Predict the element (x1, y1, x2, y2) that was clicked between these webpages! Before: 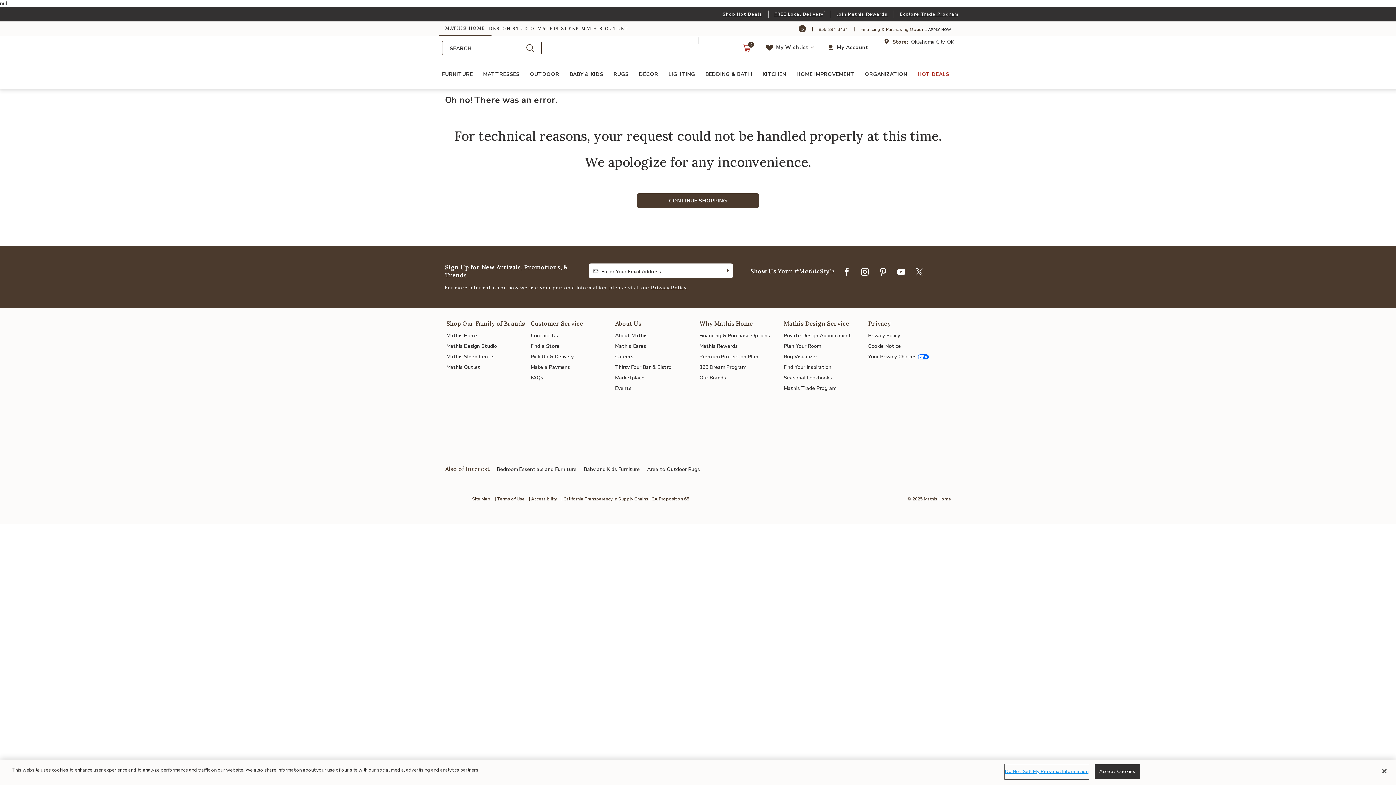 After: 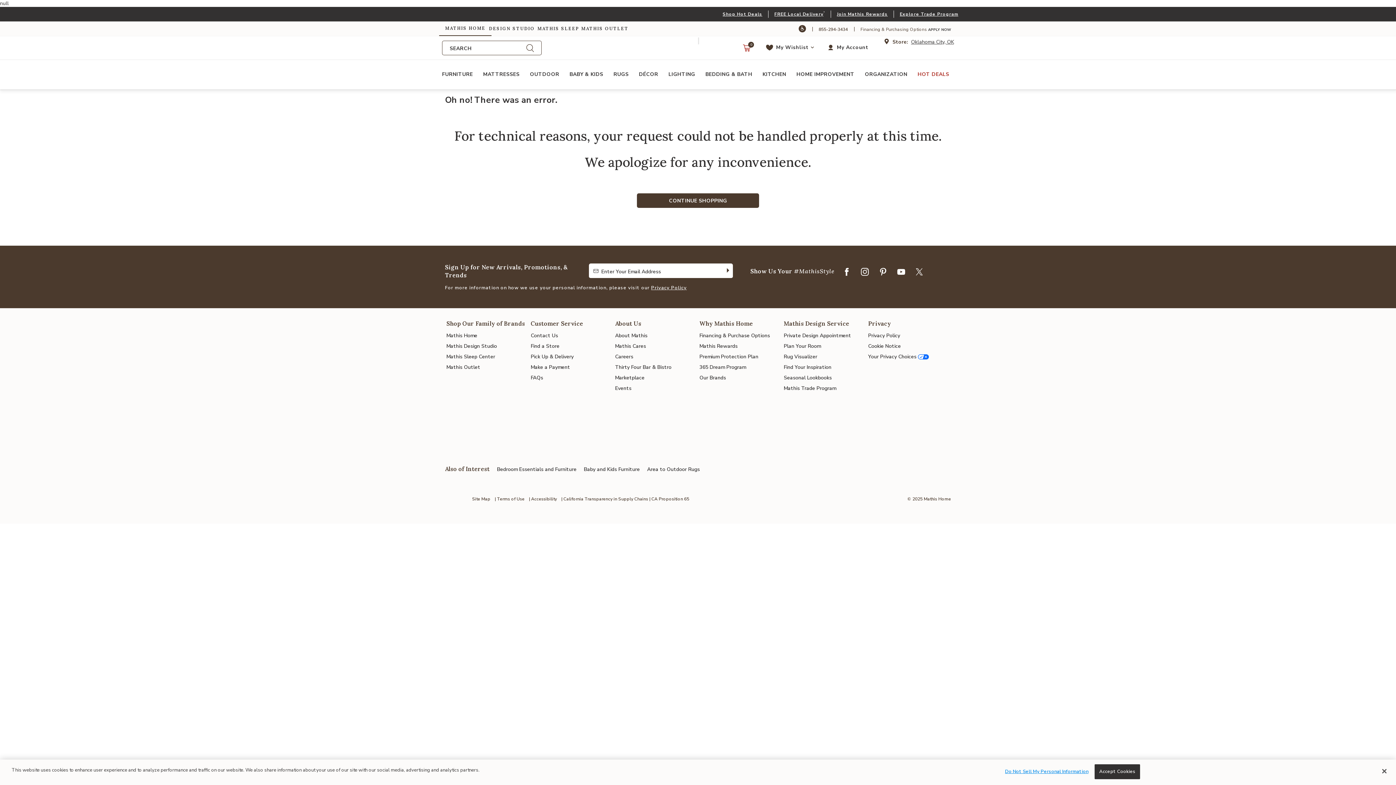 Action: label: YouTube bbox: (894, 262, 908, 281)